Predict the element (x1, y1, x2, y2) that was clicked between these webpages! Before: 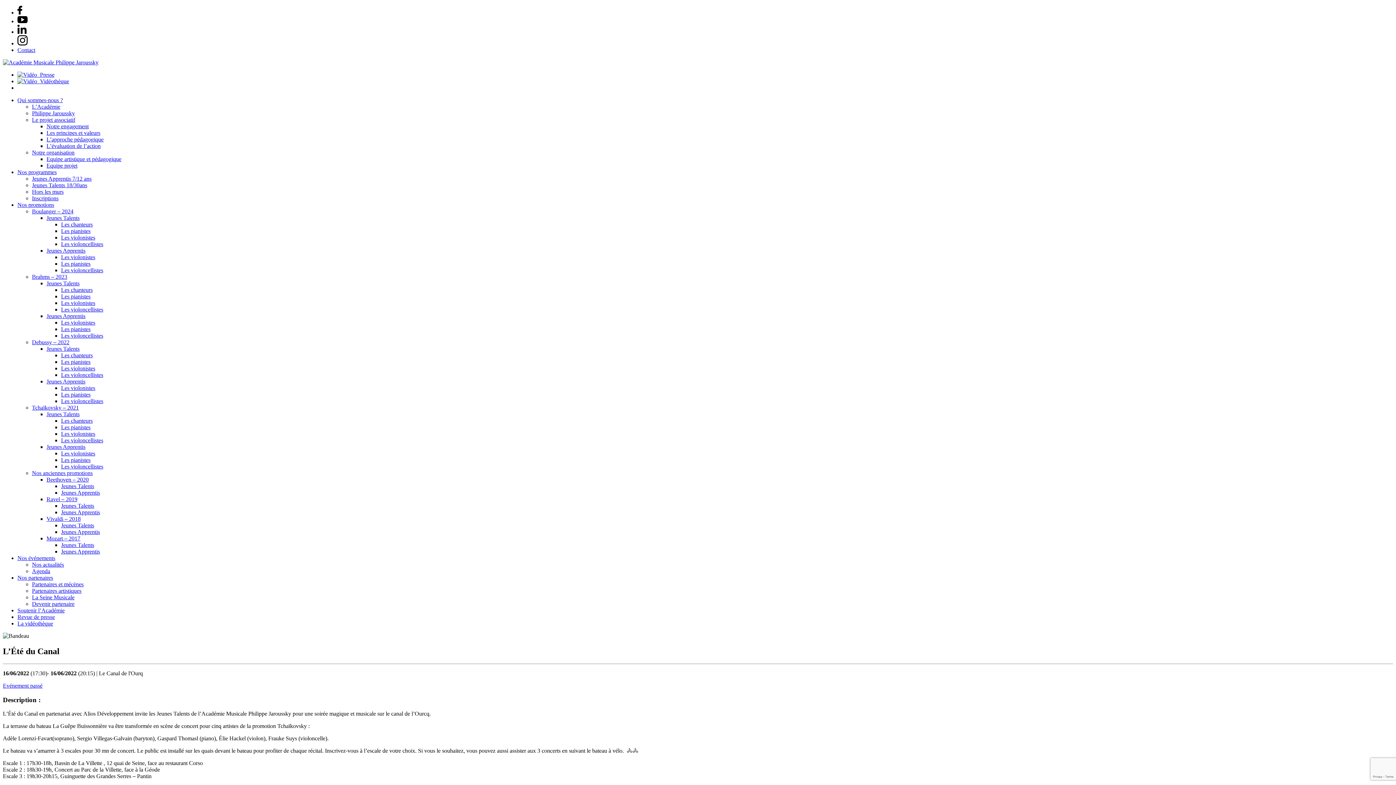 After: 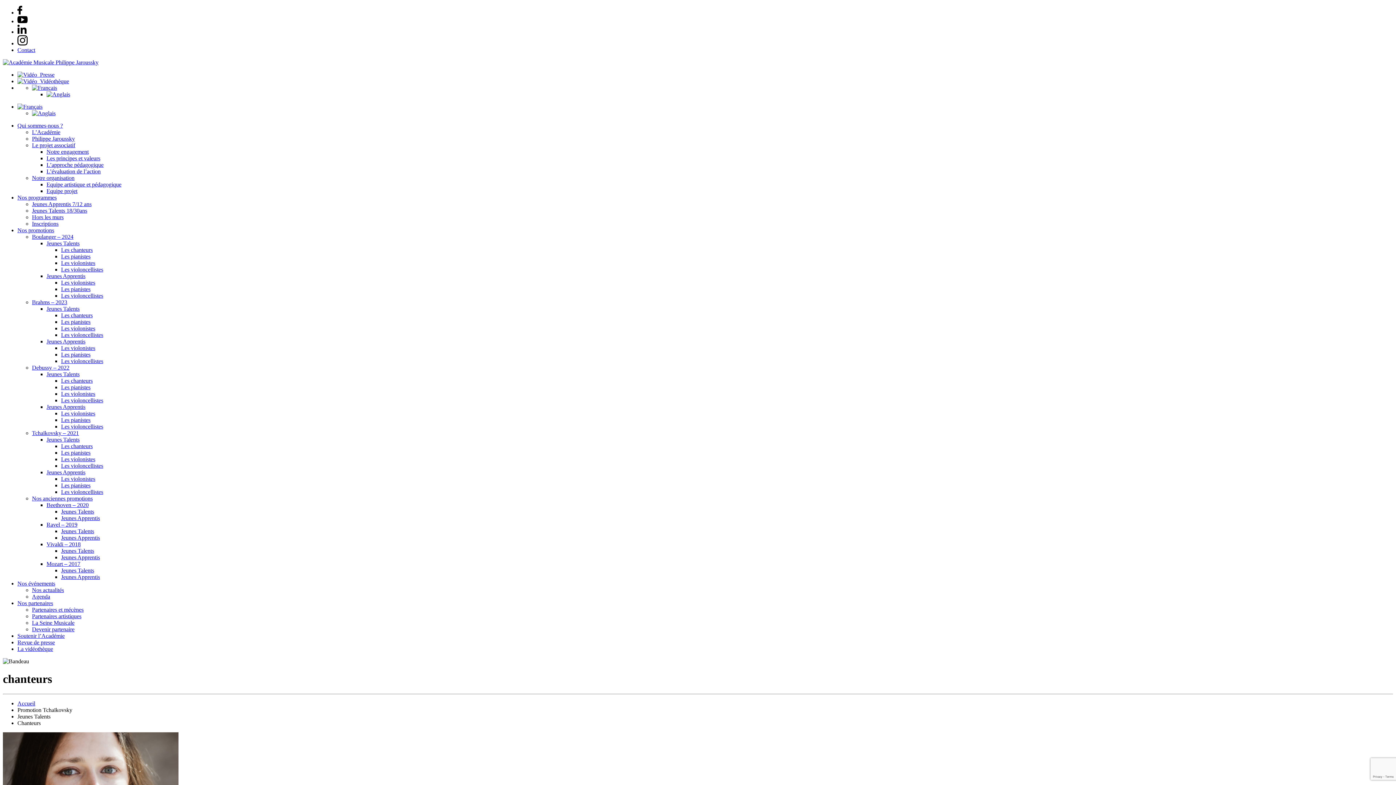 Action: label: Les chanteurs bbox: (61, 417, 92, 424)